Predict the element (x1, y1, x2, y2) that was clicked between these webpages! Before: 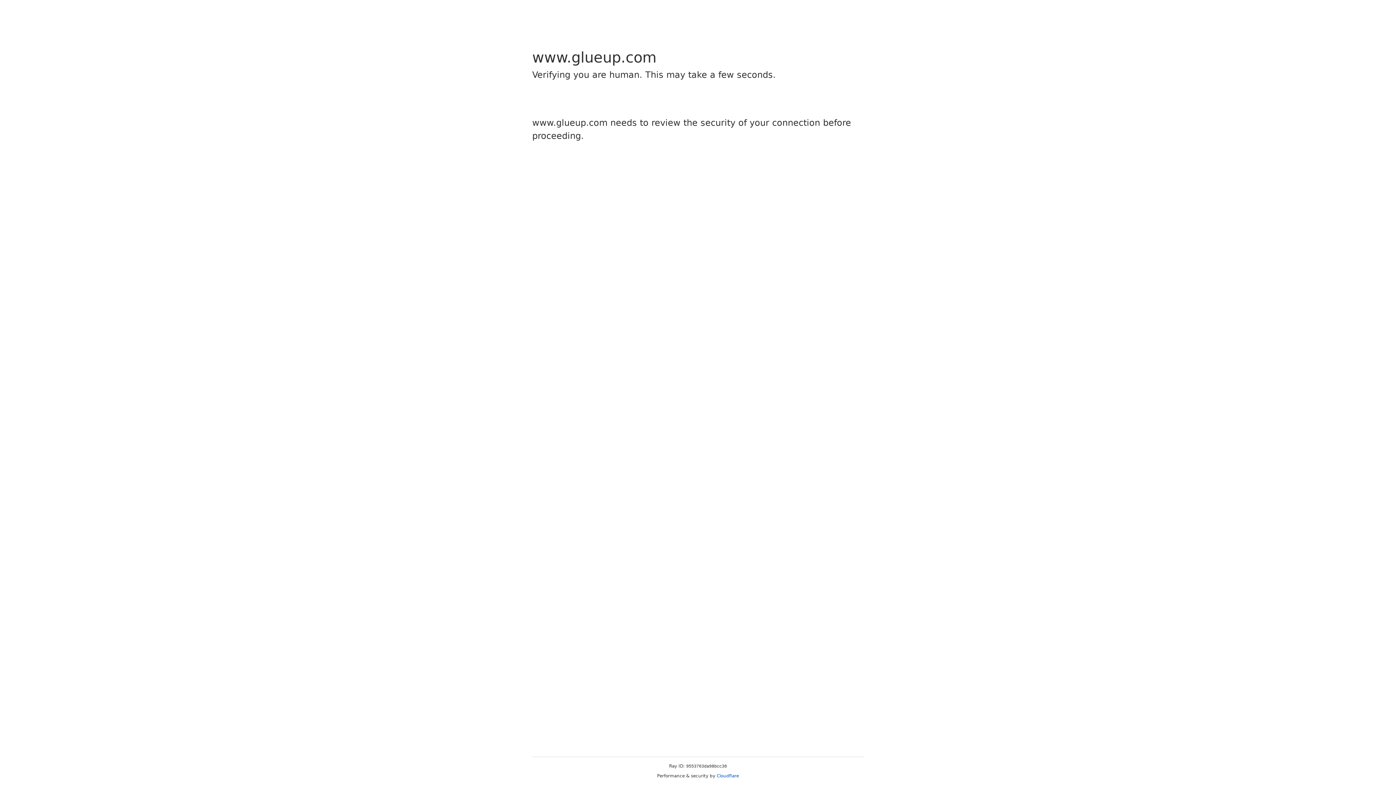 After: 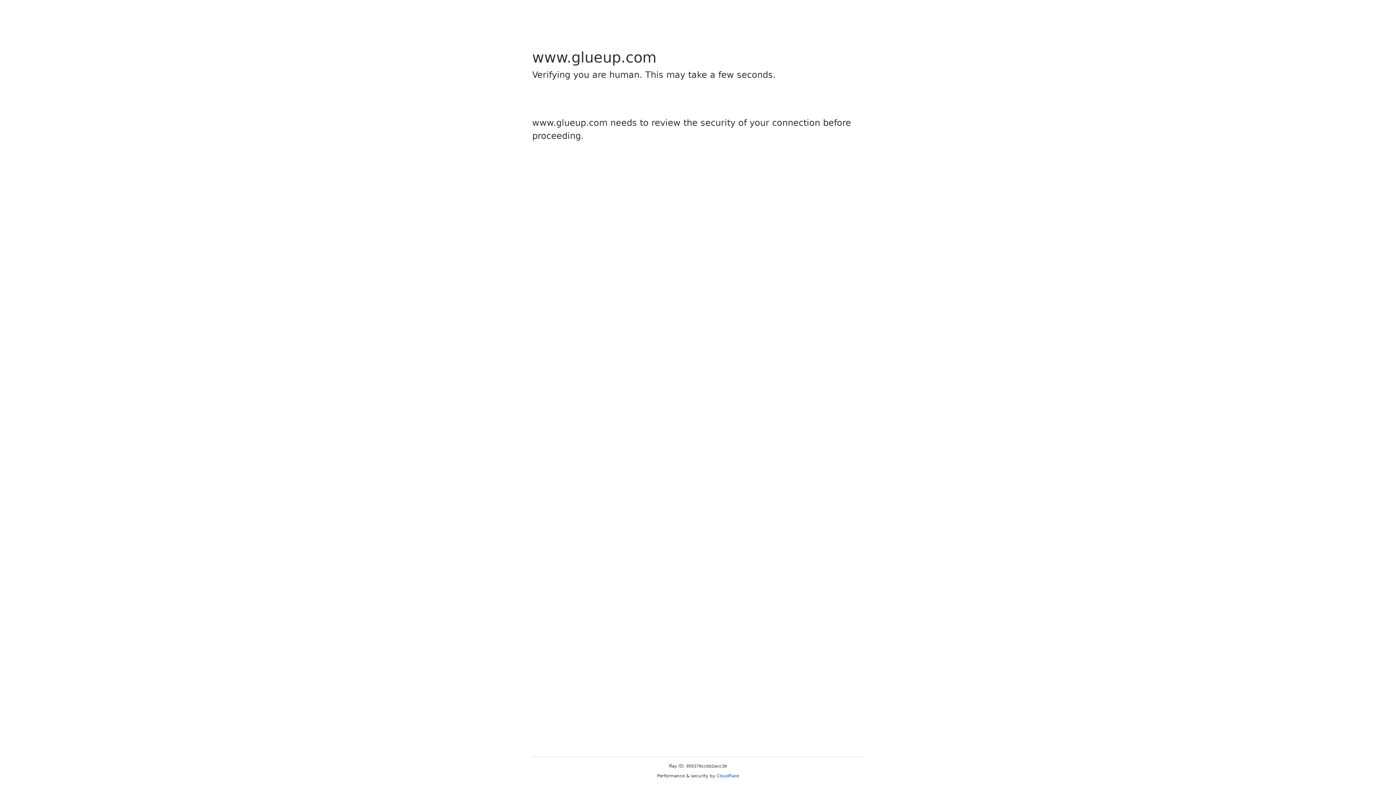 Action: label: Cloudflare bbox: (716, 773, 739, 778)